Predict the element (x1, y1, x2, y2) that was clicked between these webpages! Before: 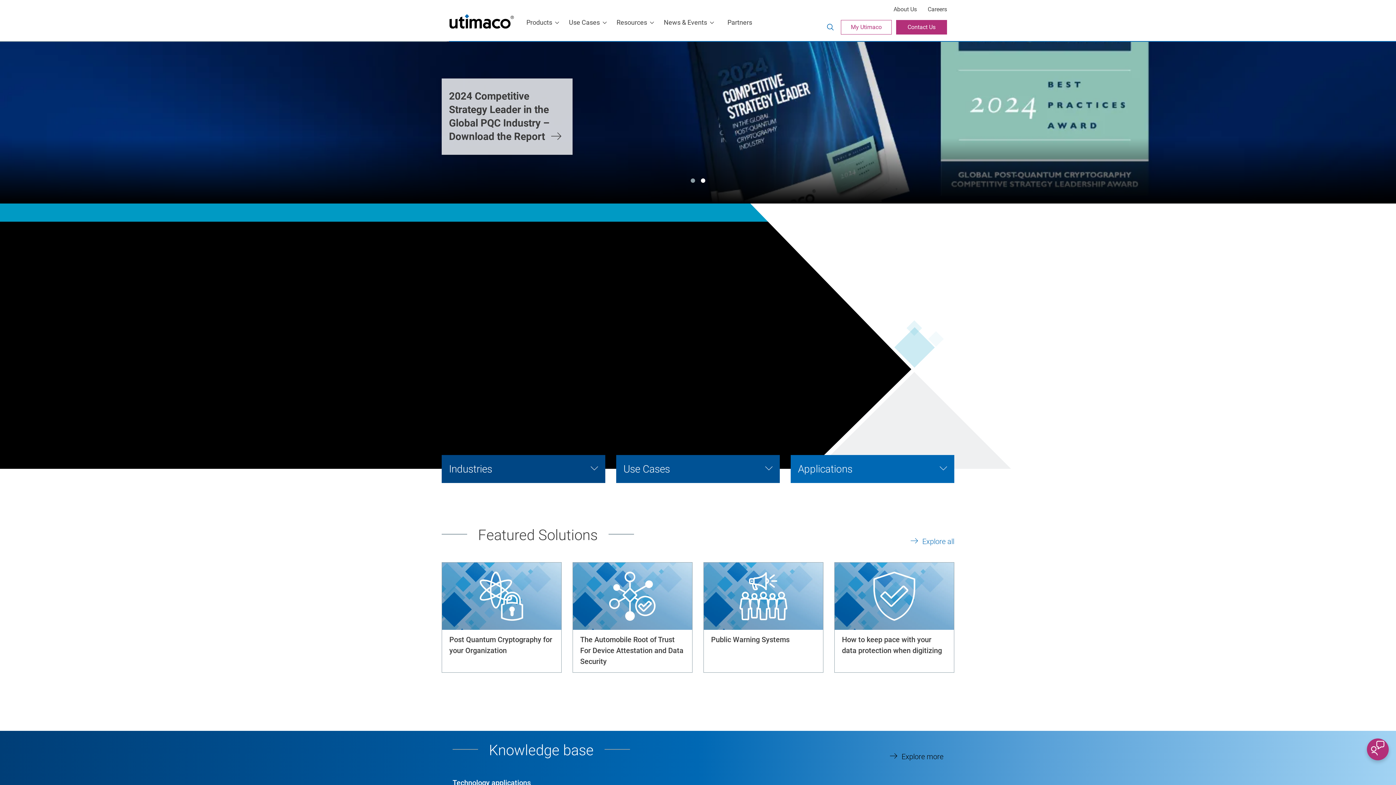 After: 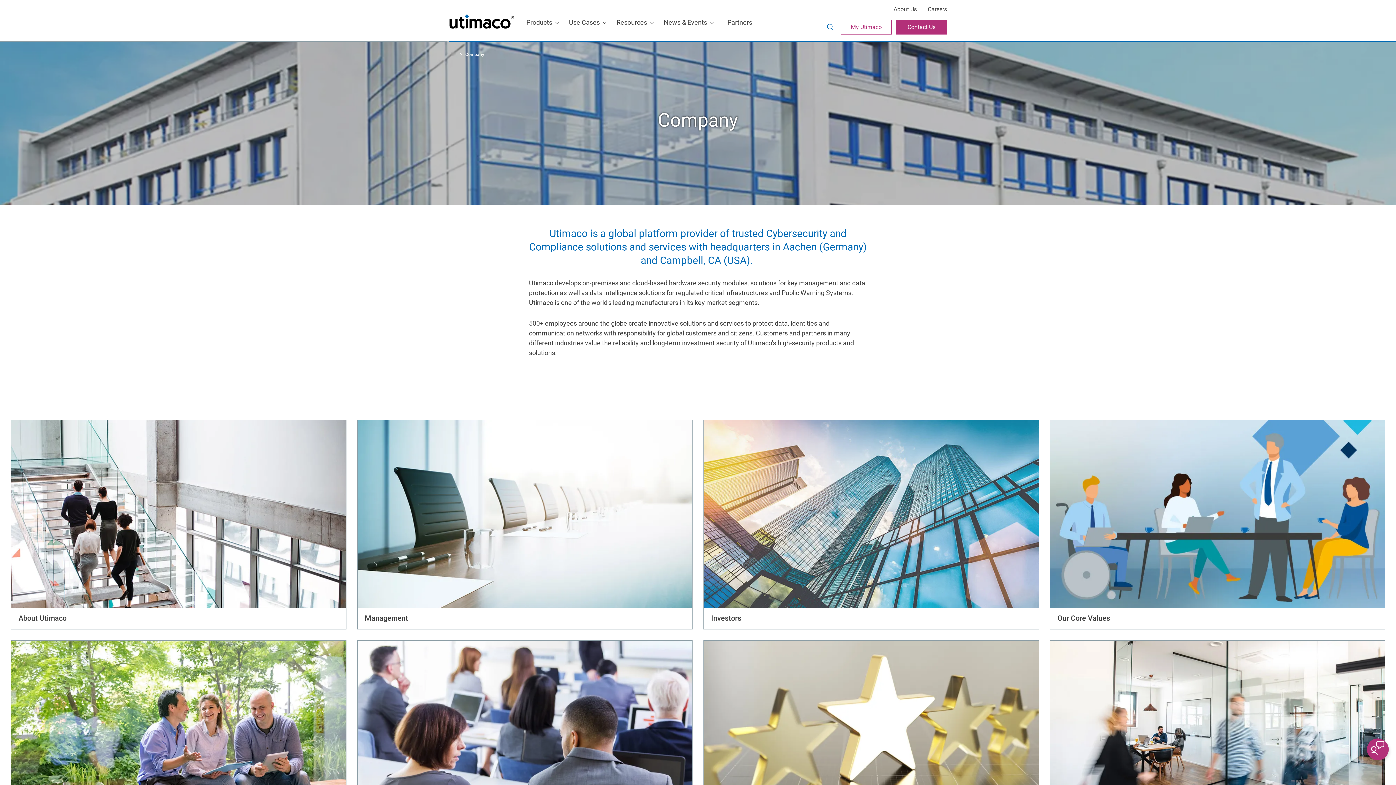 Action: label: About Us bbox: (893, 5, 917, 12)